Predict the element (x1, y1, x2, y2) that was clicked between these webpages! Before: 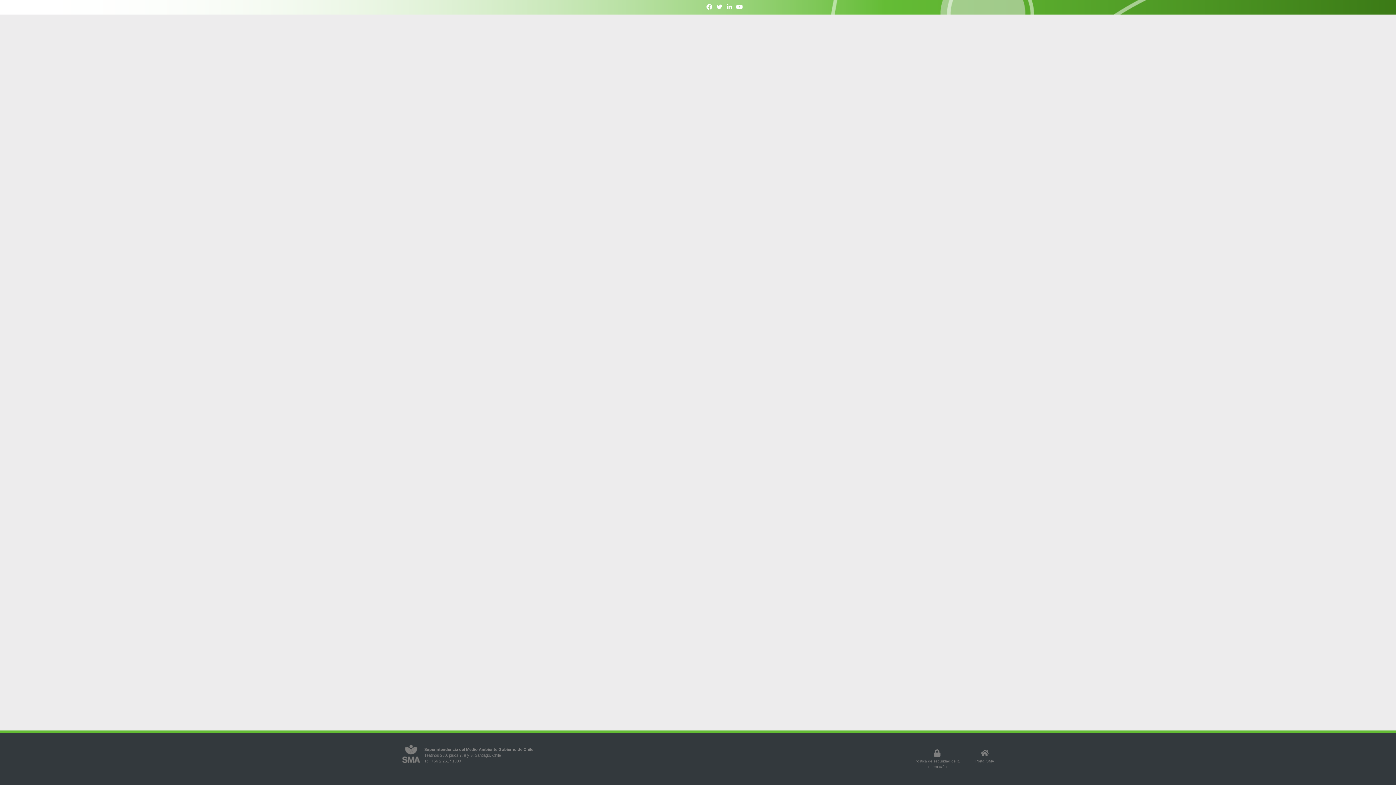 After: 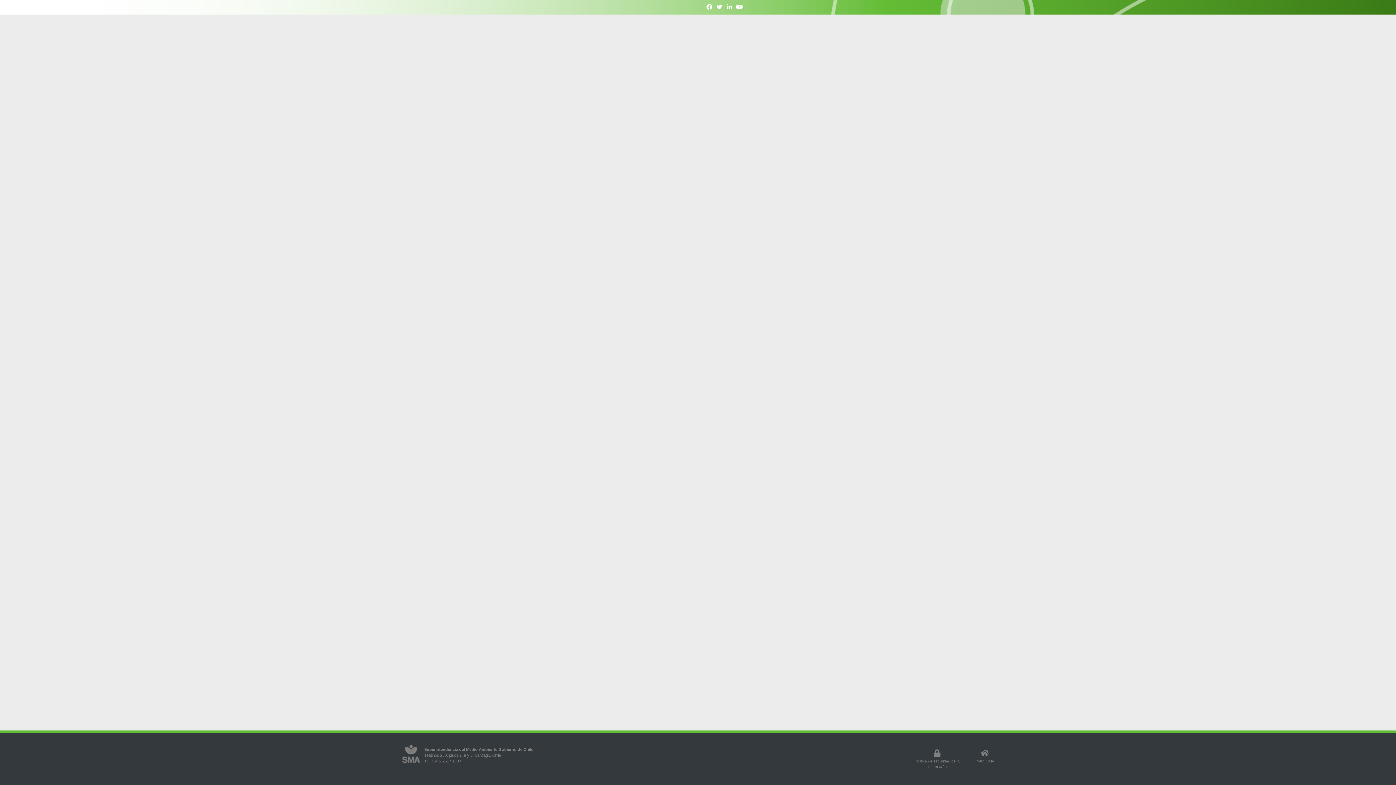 Action: bbox: (736, 4, 743, 10)